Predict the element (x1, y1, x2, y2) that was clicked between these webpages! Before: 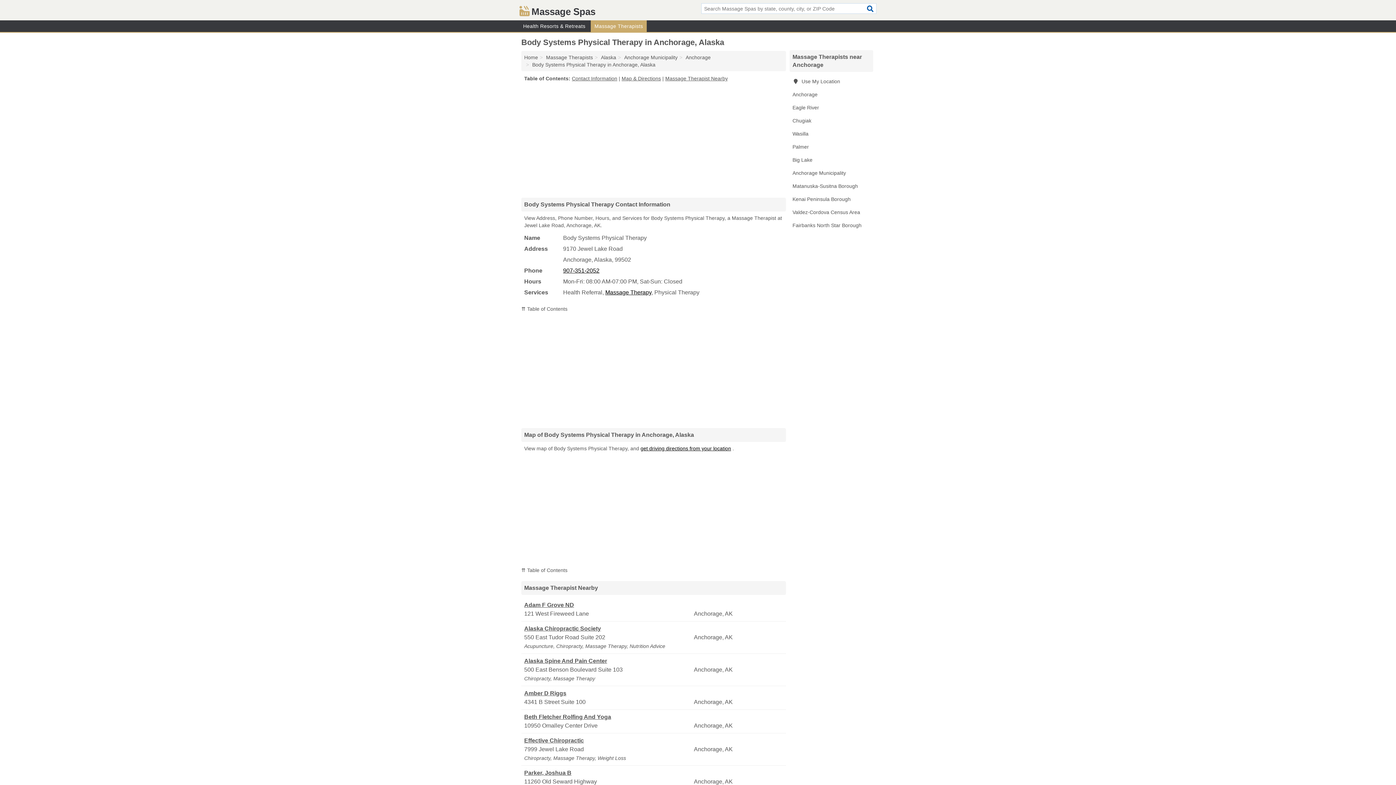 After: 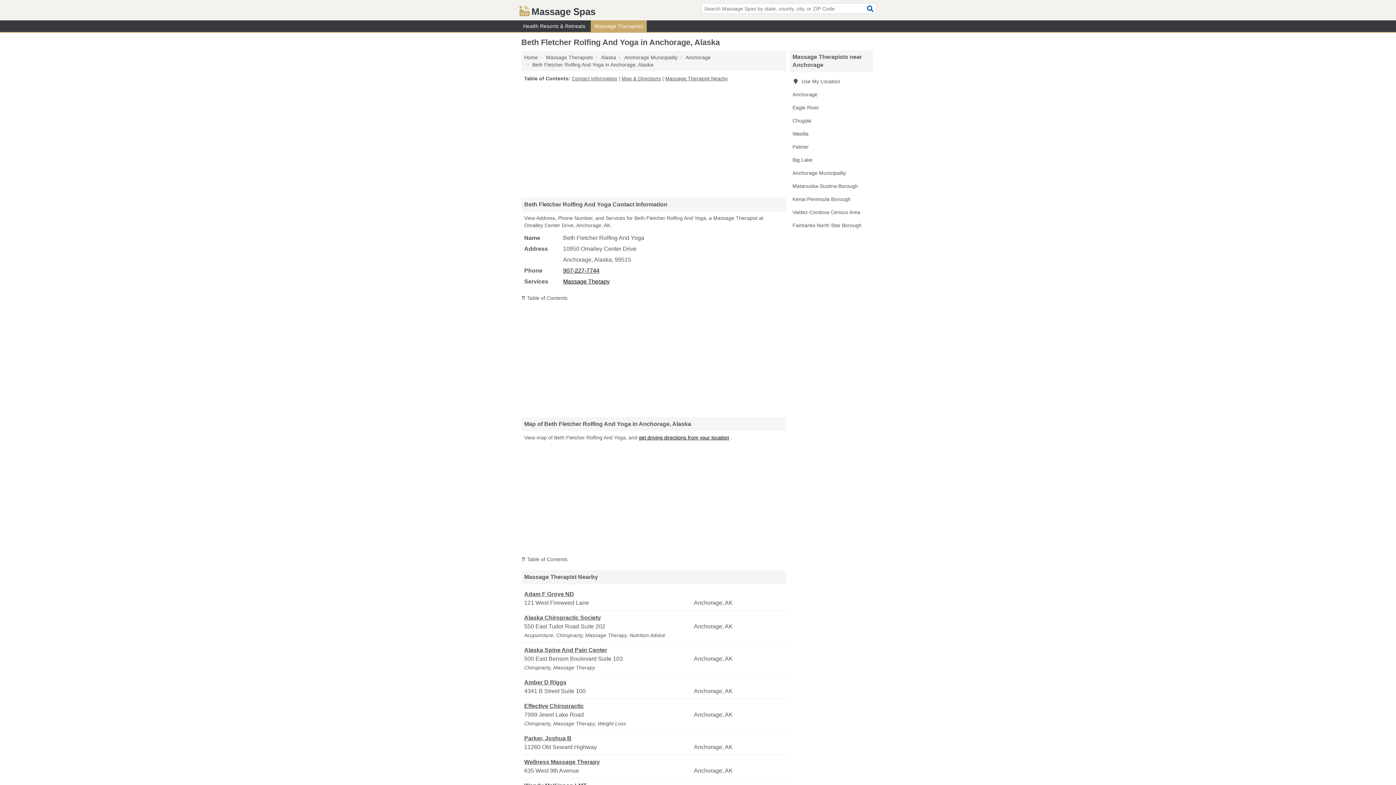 Action: bbox: (524, 713, 692, 721) label: Beth Fletcher Rolfing And Yoga